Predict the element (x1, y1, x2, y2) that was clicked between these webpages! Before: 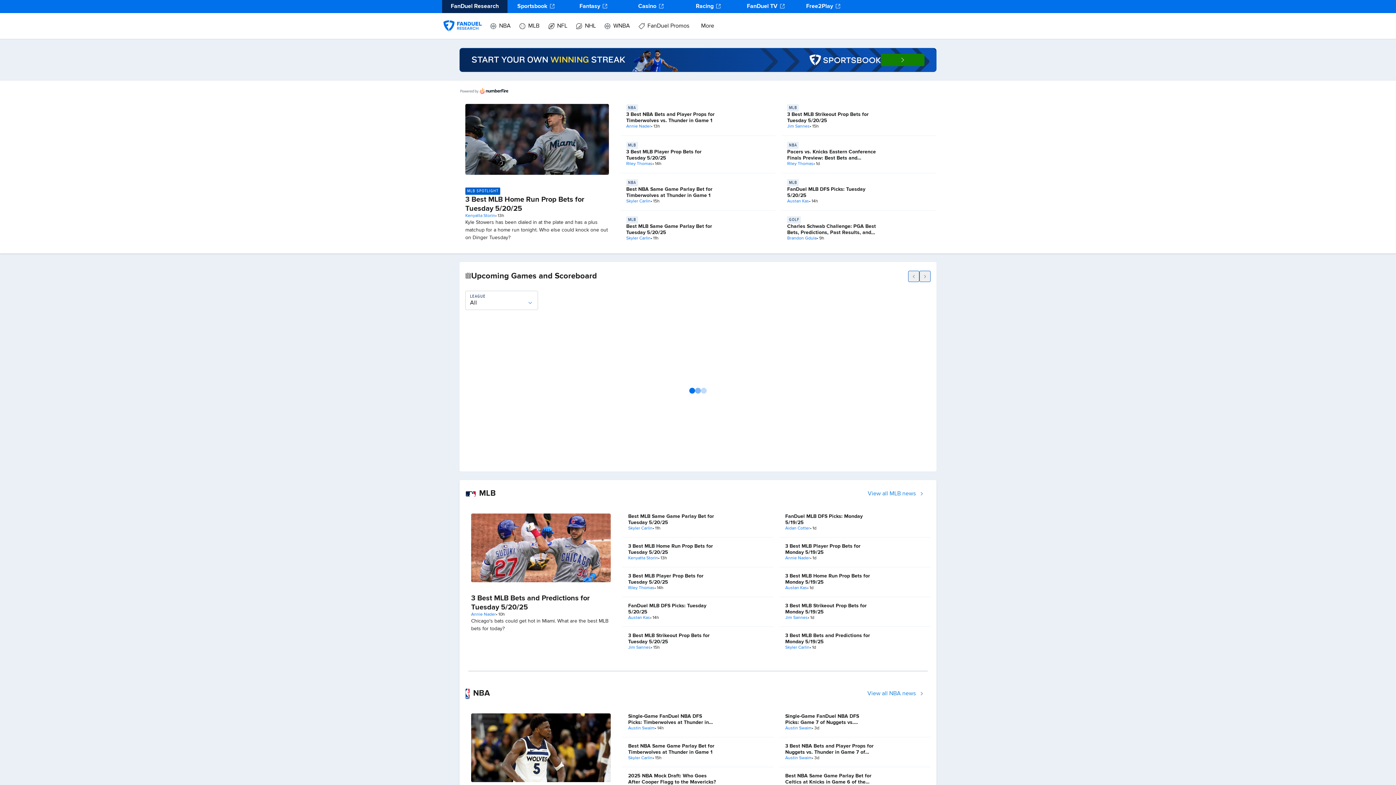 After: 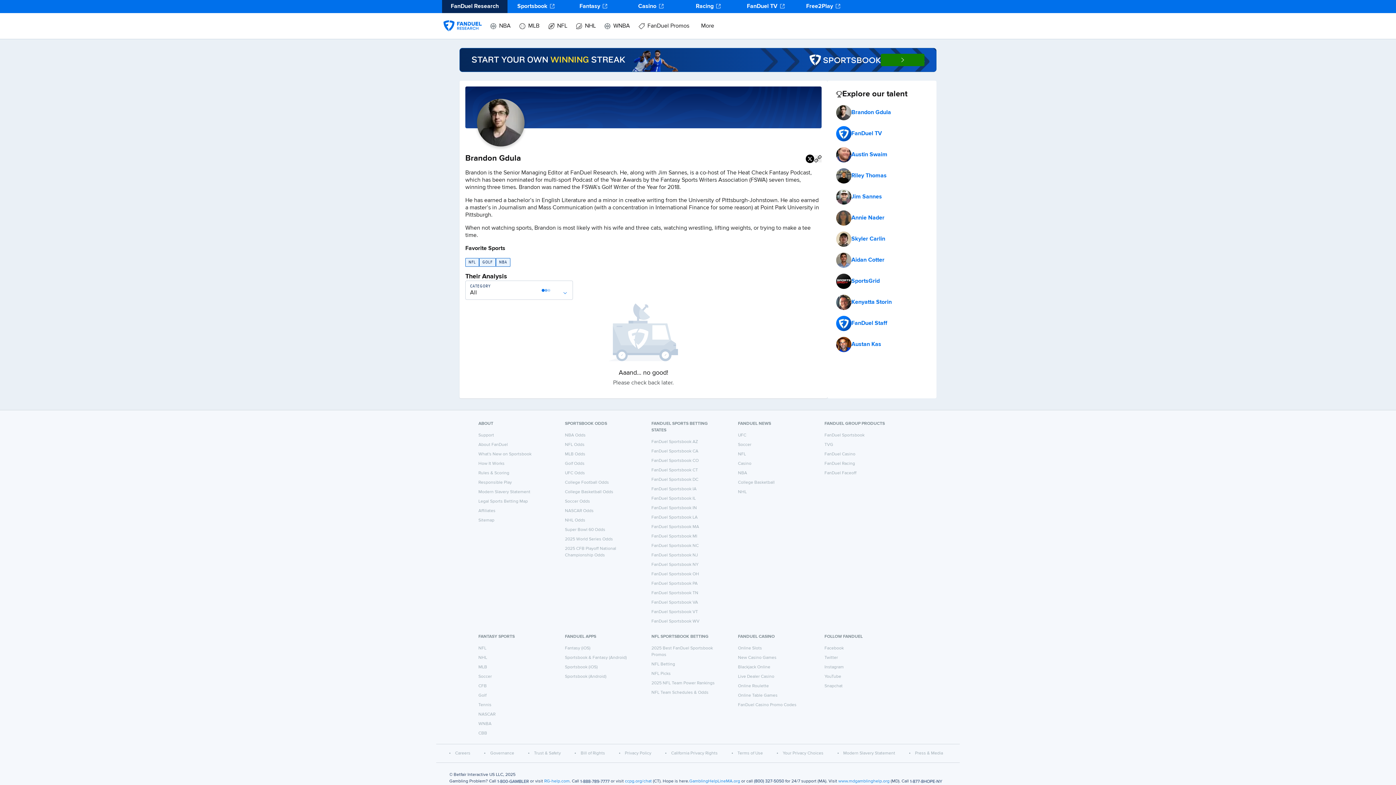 Action: bbox: (787, 236, 816, 241) label: Brandon Gdula